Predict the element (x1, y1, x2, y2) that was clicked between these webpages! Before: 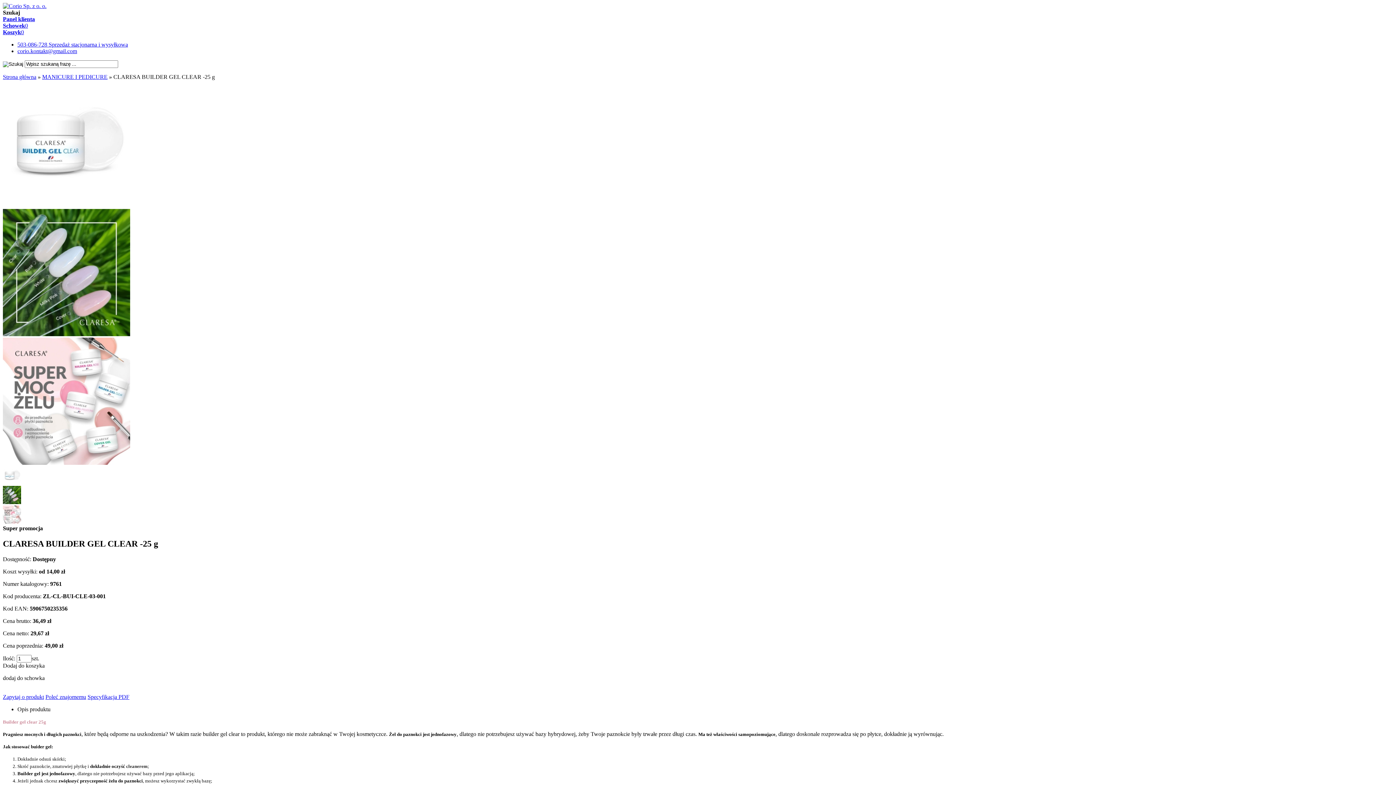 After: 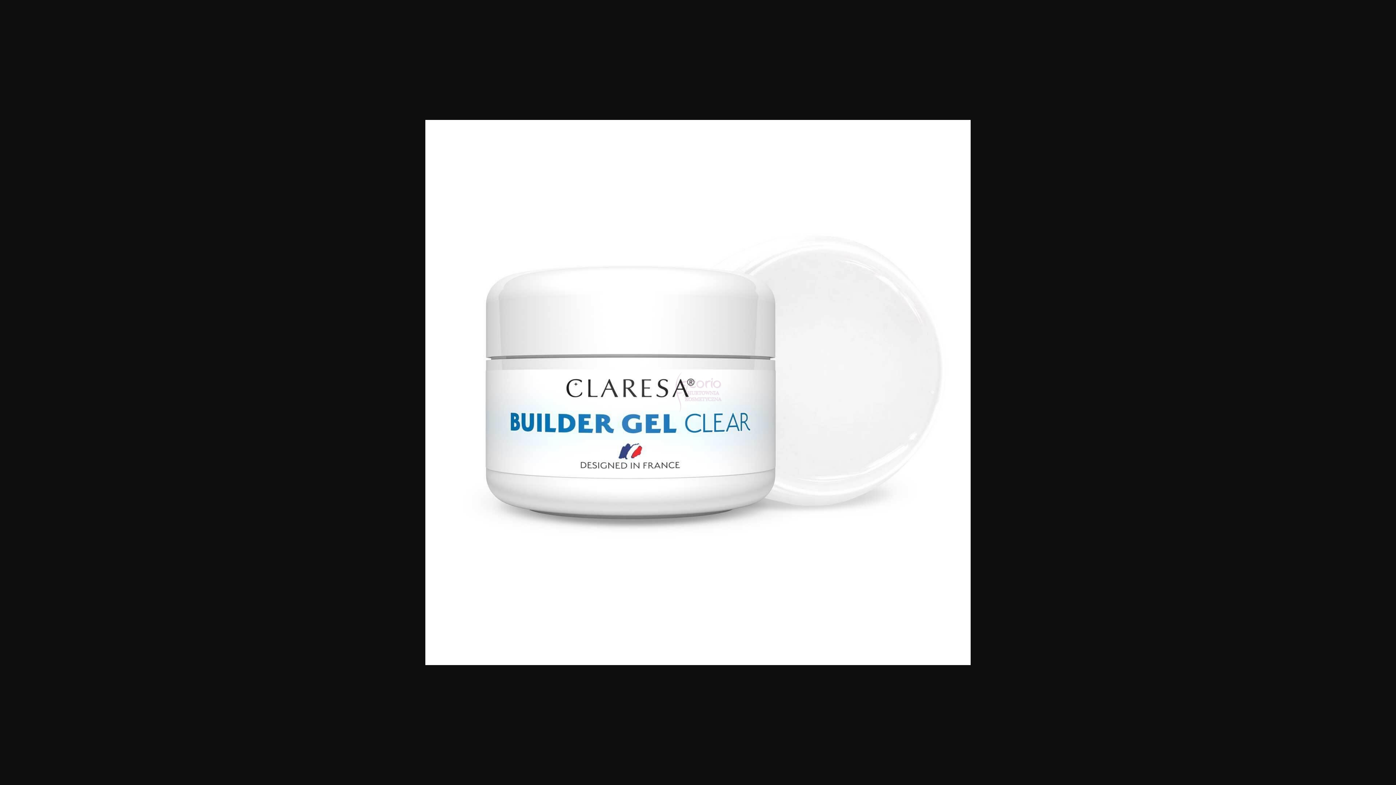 Action: bbox: (2, 202, 130, 208)